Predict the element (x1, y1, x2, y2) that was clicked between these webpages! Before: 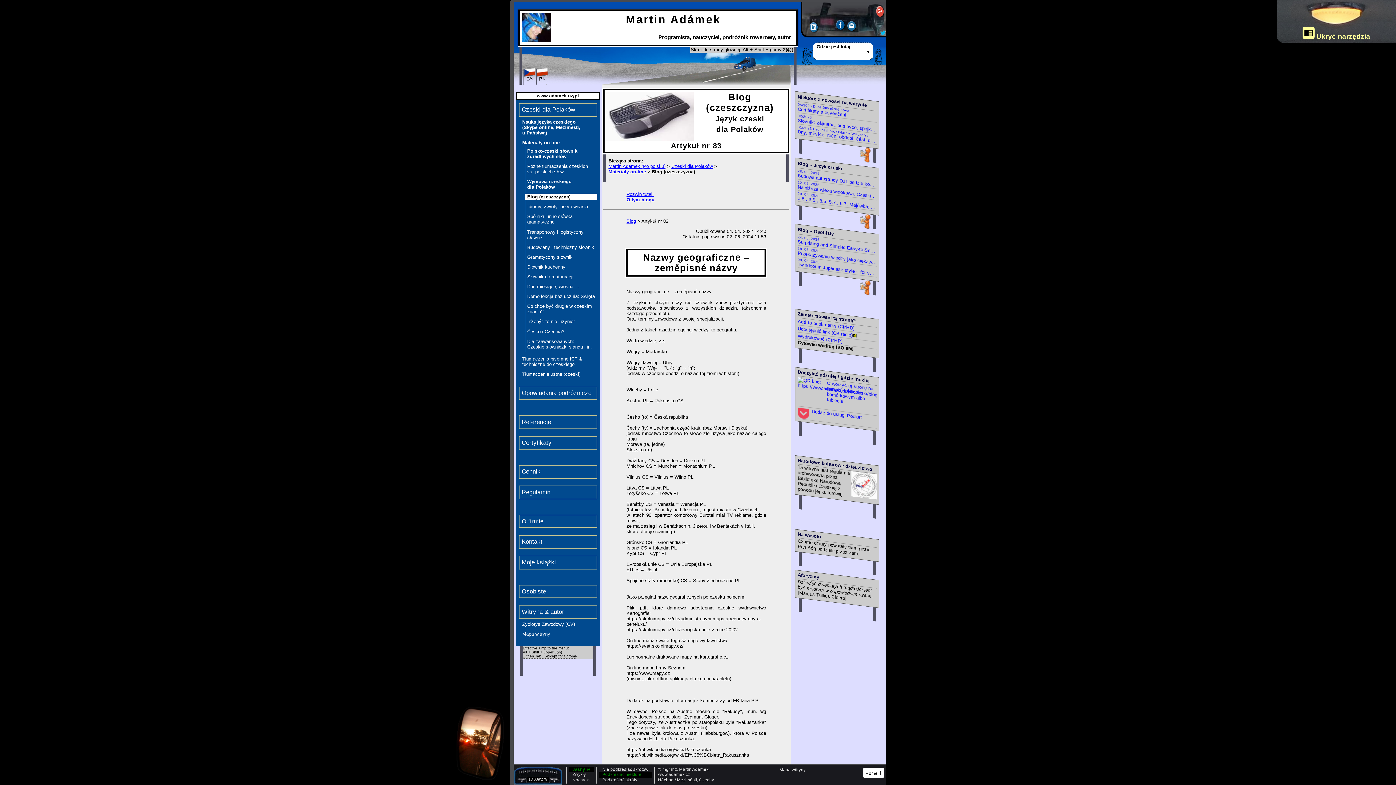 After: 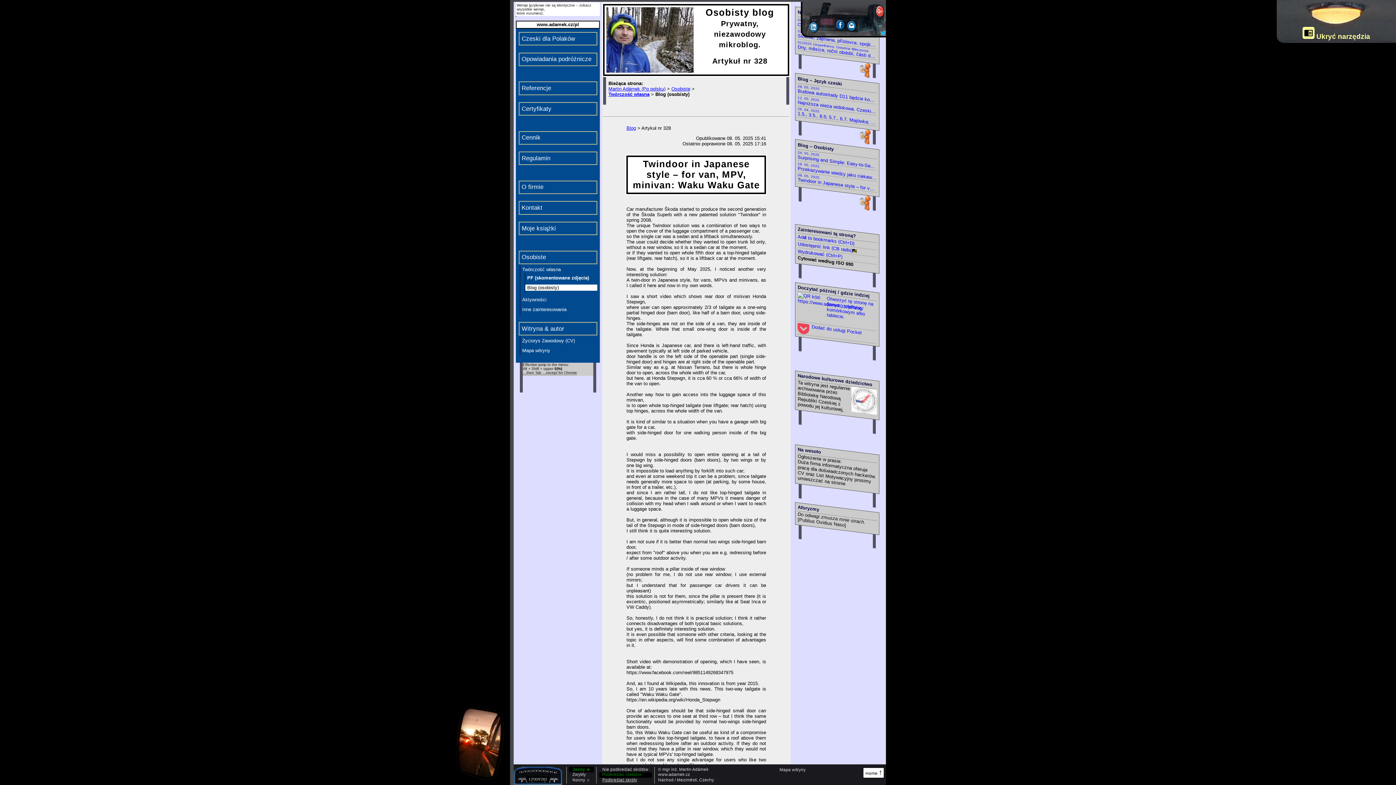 Action: bbox: (798, 257, 877, 277) label: 08. 05. 2025
Twindoor in Japanese style – for van, MPV, minivan: Waku Waku Gate